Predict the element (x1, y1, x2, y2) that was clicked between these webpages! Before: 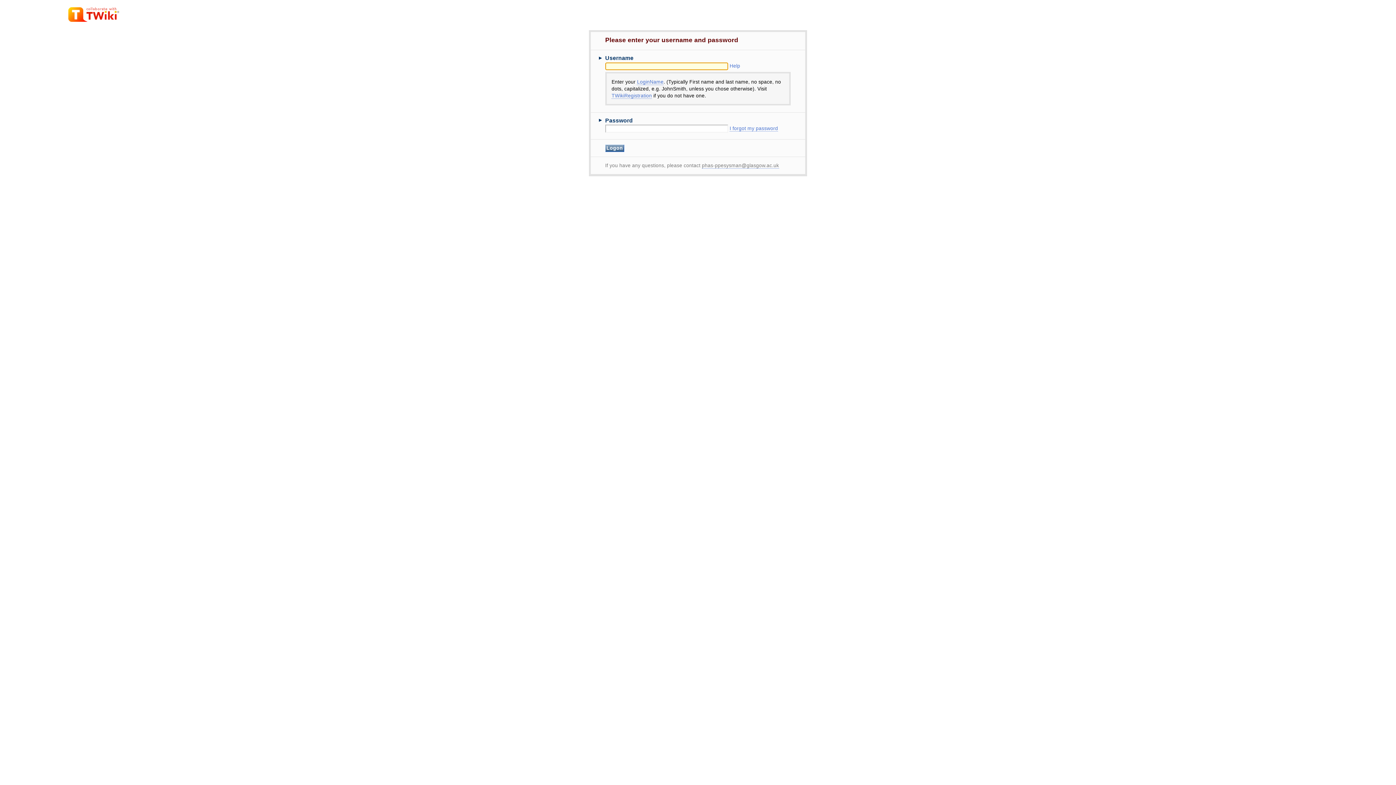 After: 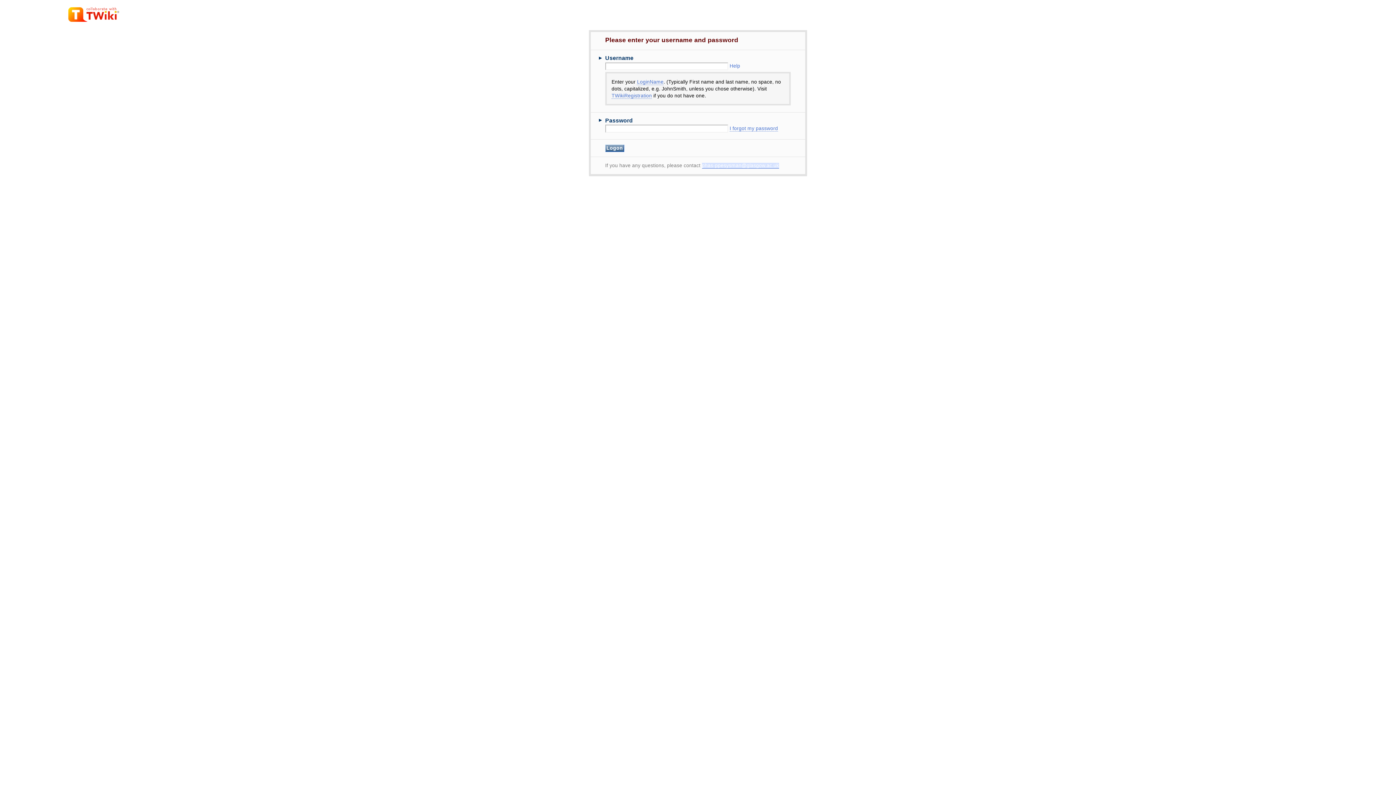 Action: bbox: (702, 162, 779, 168) label: phas-ppesysman@glasgow.ac.uk